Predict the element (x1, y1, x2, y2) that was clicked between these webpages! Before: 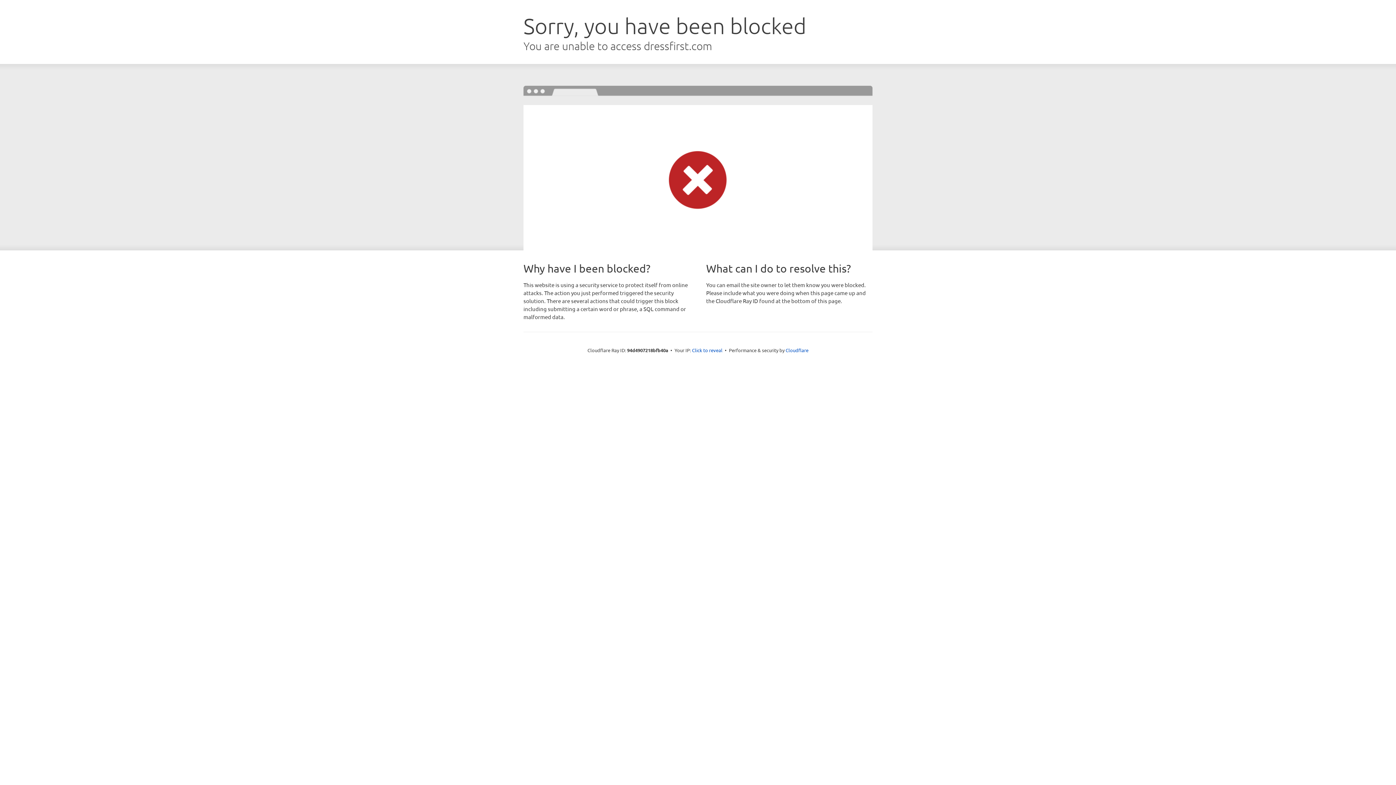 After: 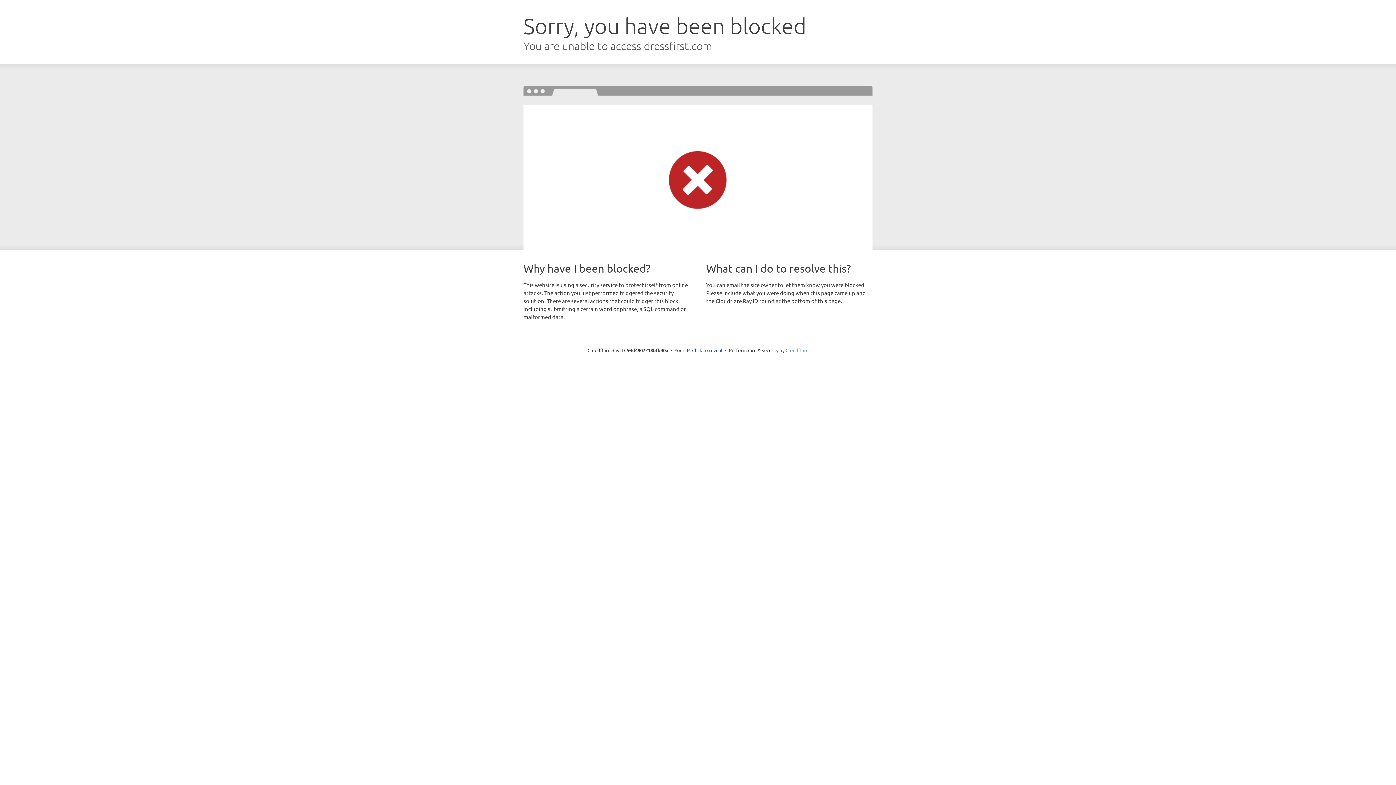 Action: bbox: (785, 347, 808, 353) label: Cloudflare